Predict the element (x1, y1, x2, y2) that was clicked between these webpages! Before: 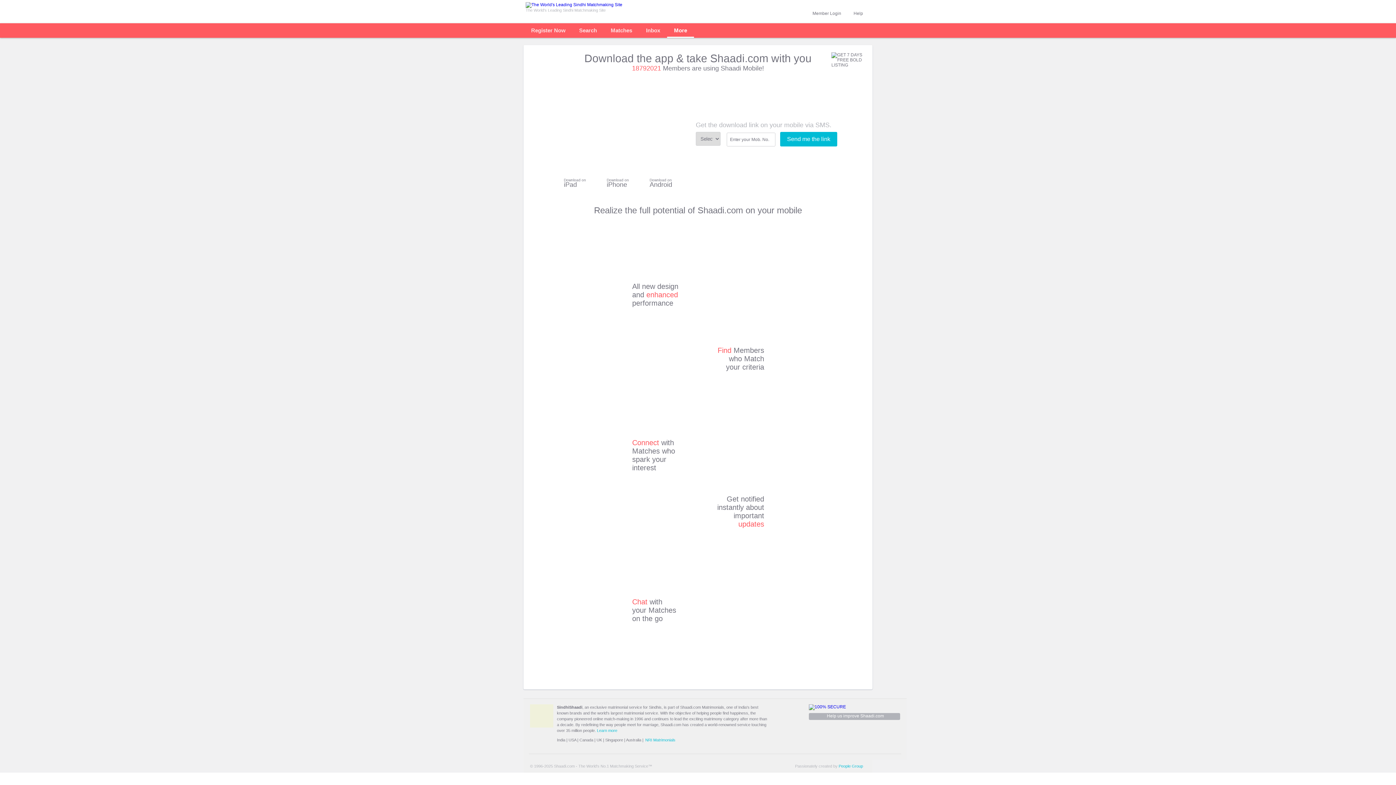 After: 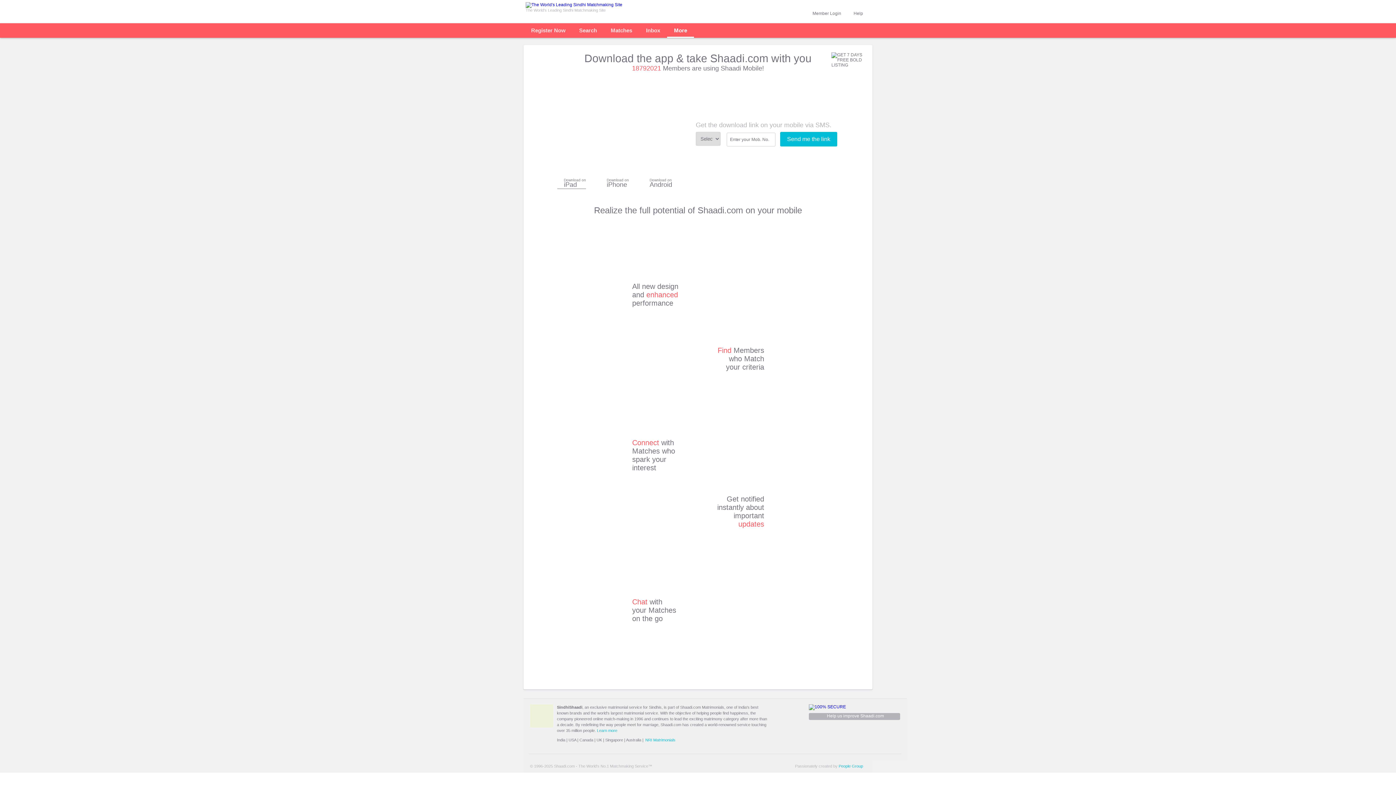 Action: bbox: (557, 180, 586, 184) label: Download on

iPad